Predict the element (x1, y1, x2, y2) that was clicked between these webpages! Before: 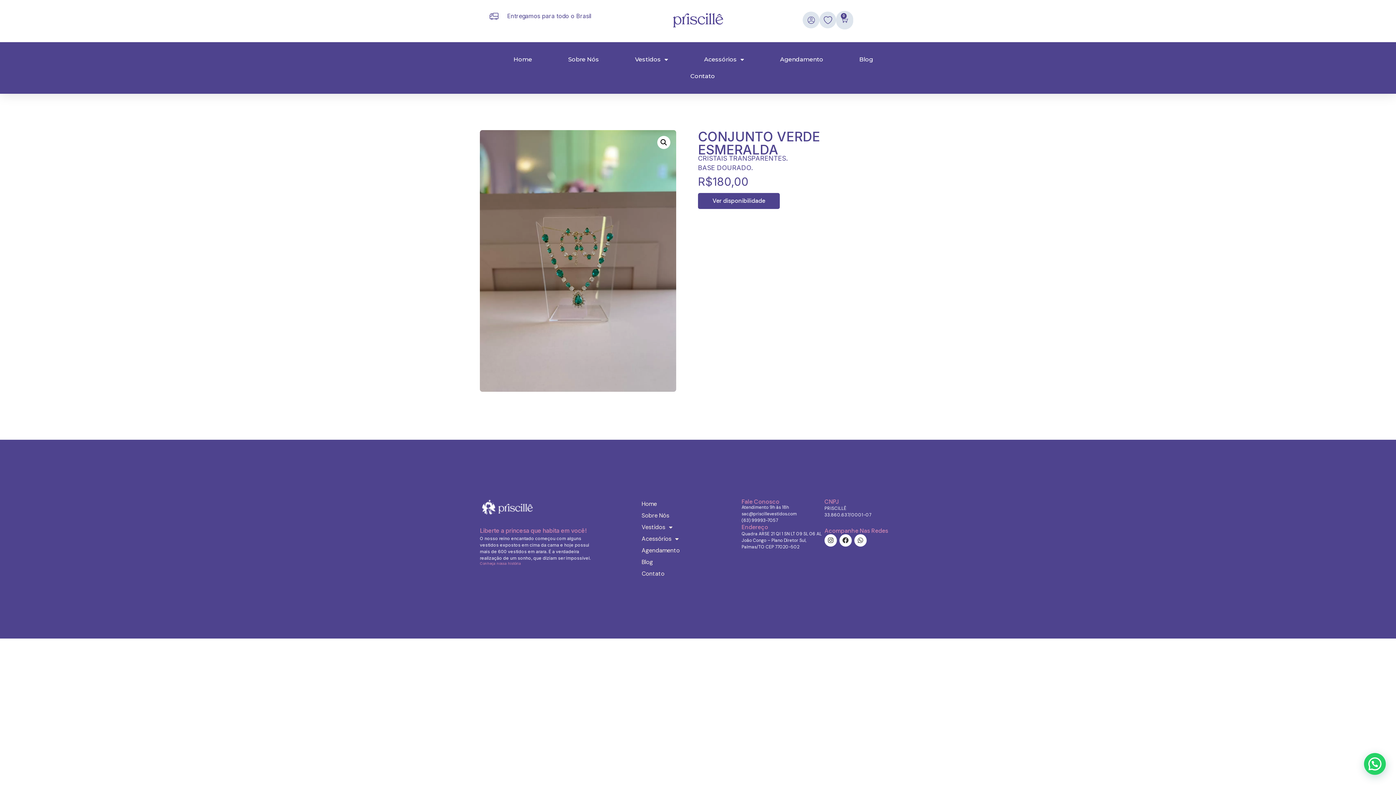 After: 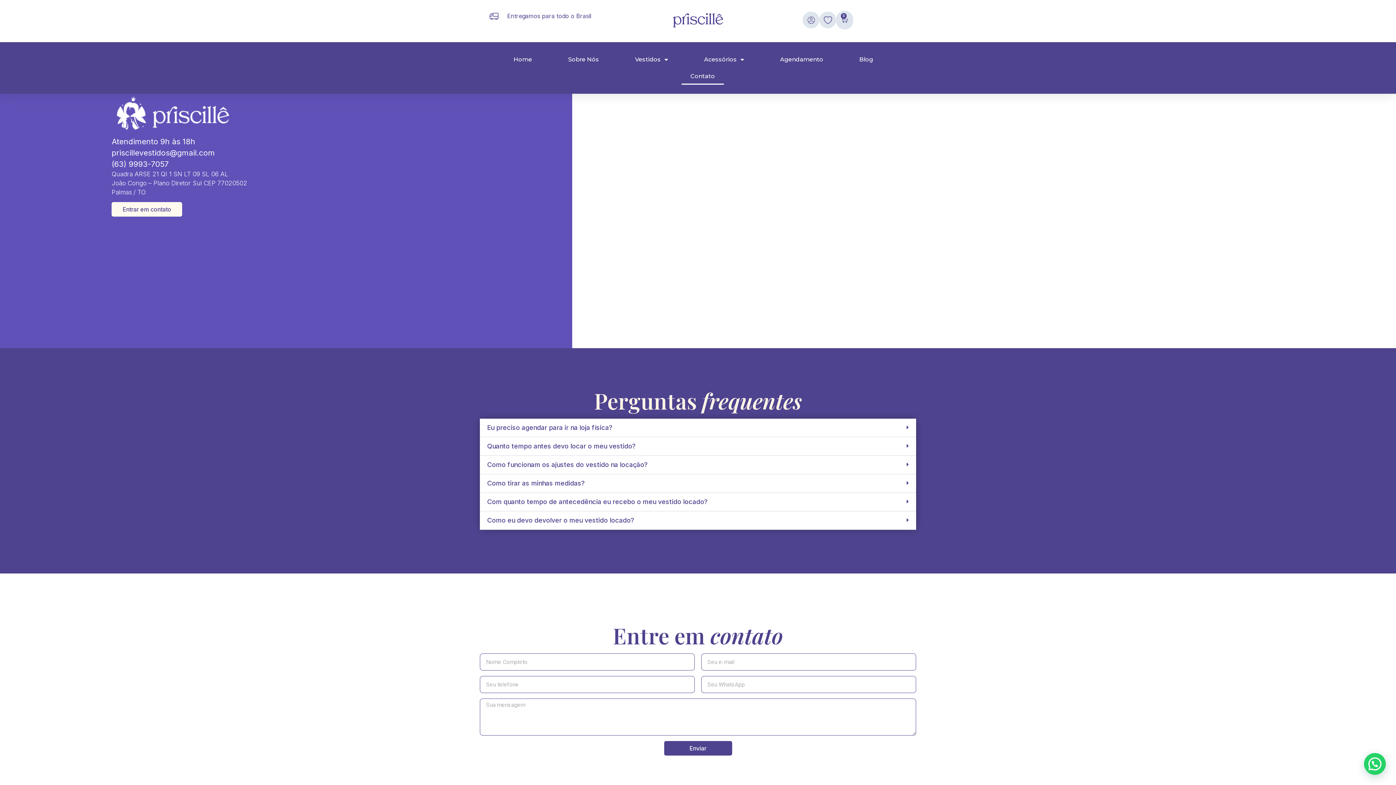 Action: label: Contato bbox: (641, 568, 741, 580)